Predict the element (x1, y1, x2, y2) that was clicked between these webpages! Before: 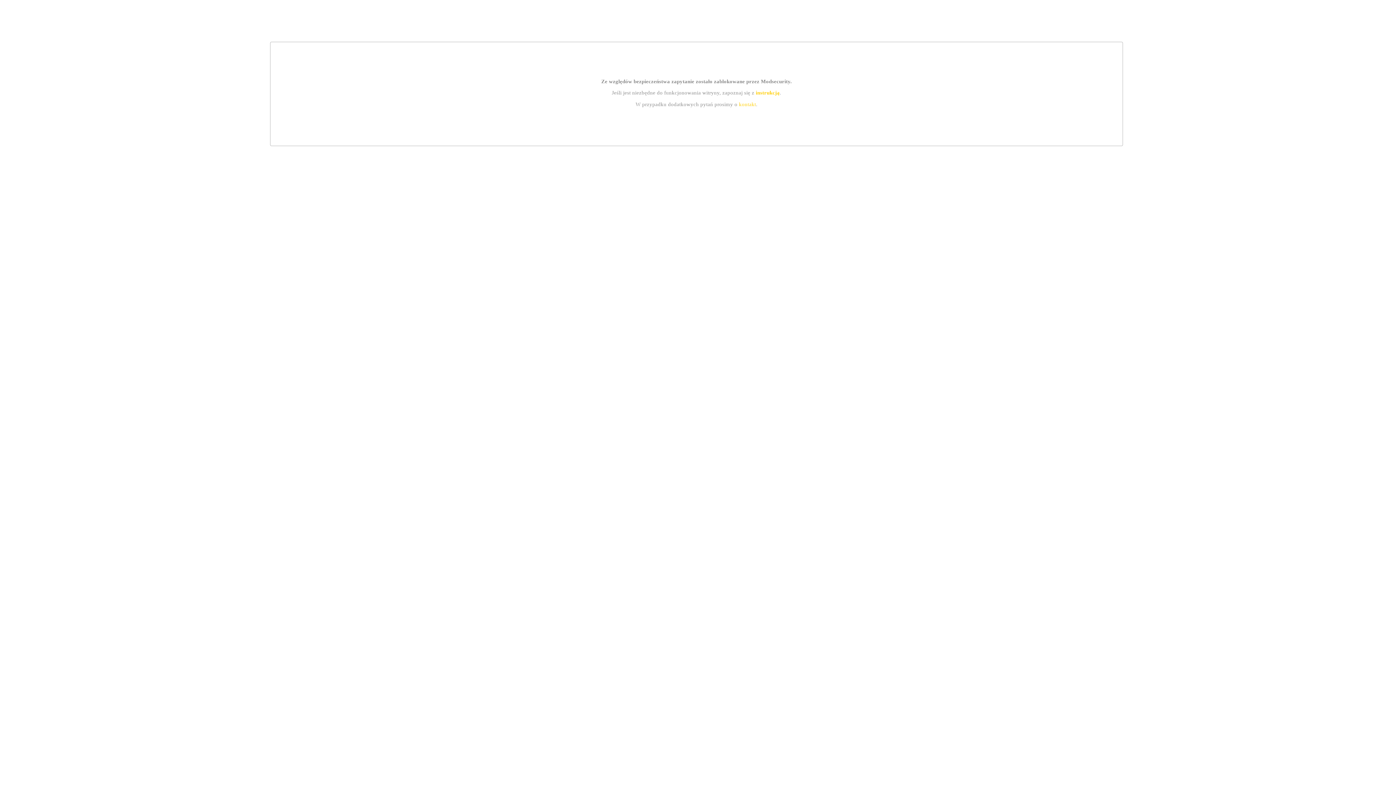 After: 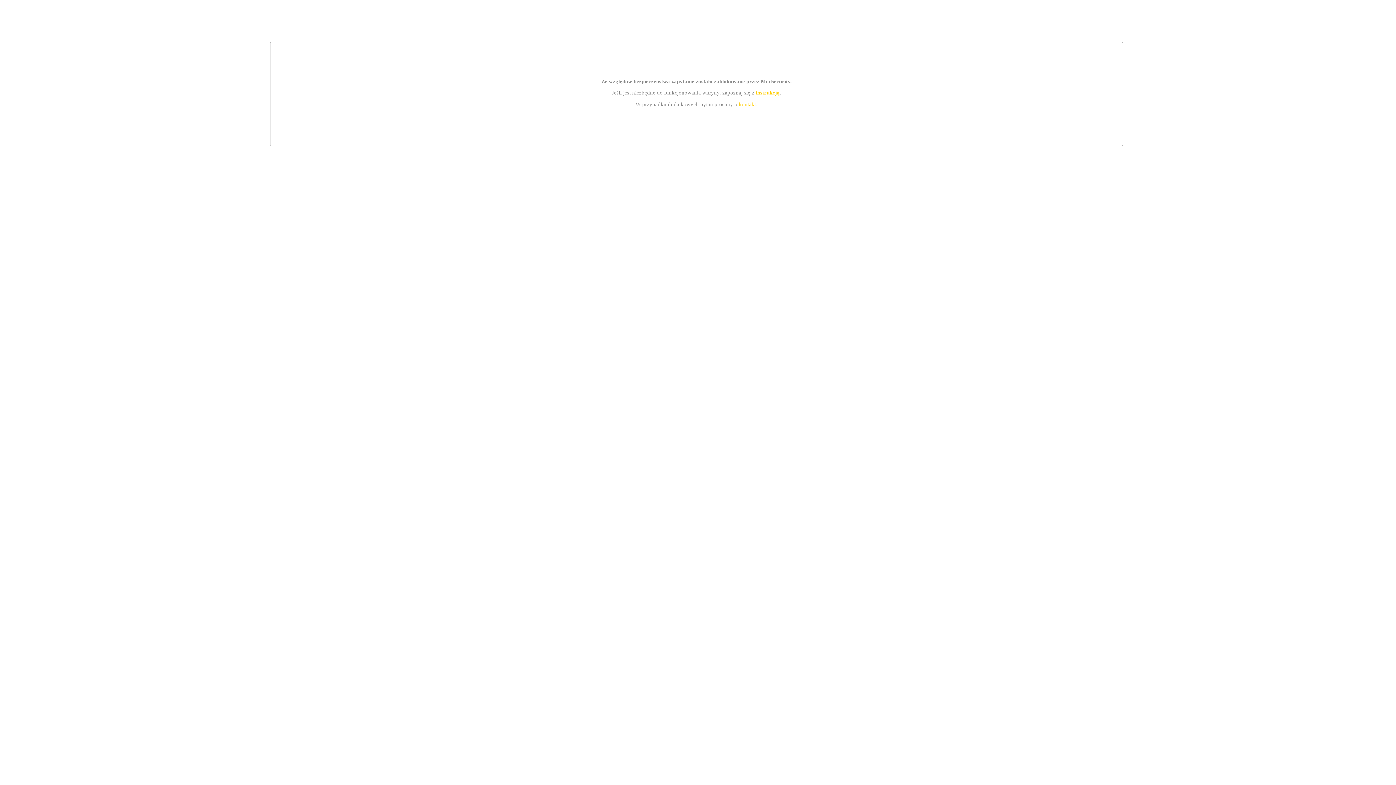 Action: bbox: (739, 101, 756, 107) label: kontakt